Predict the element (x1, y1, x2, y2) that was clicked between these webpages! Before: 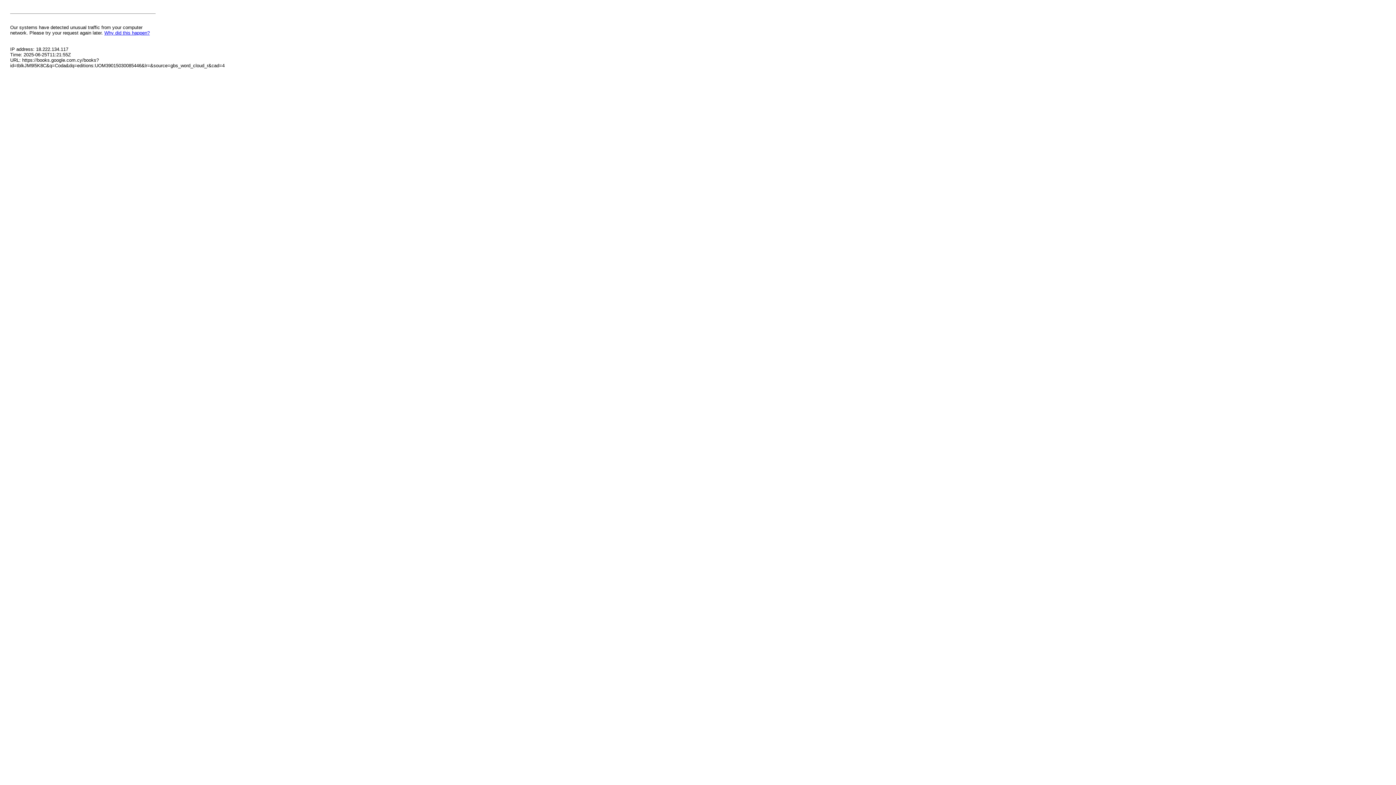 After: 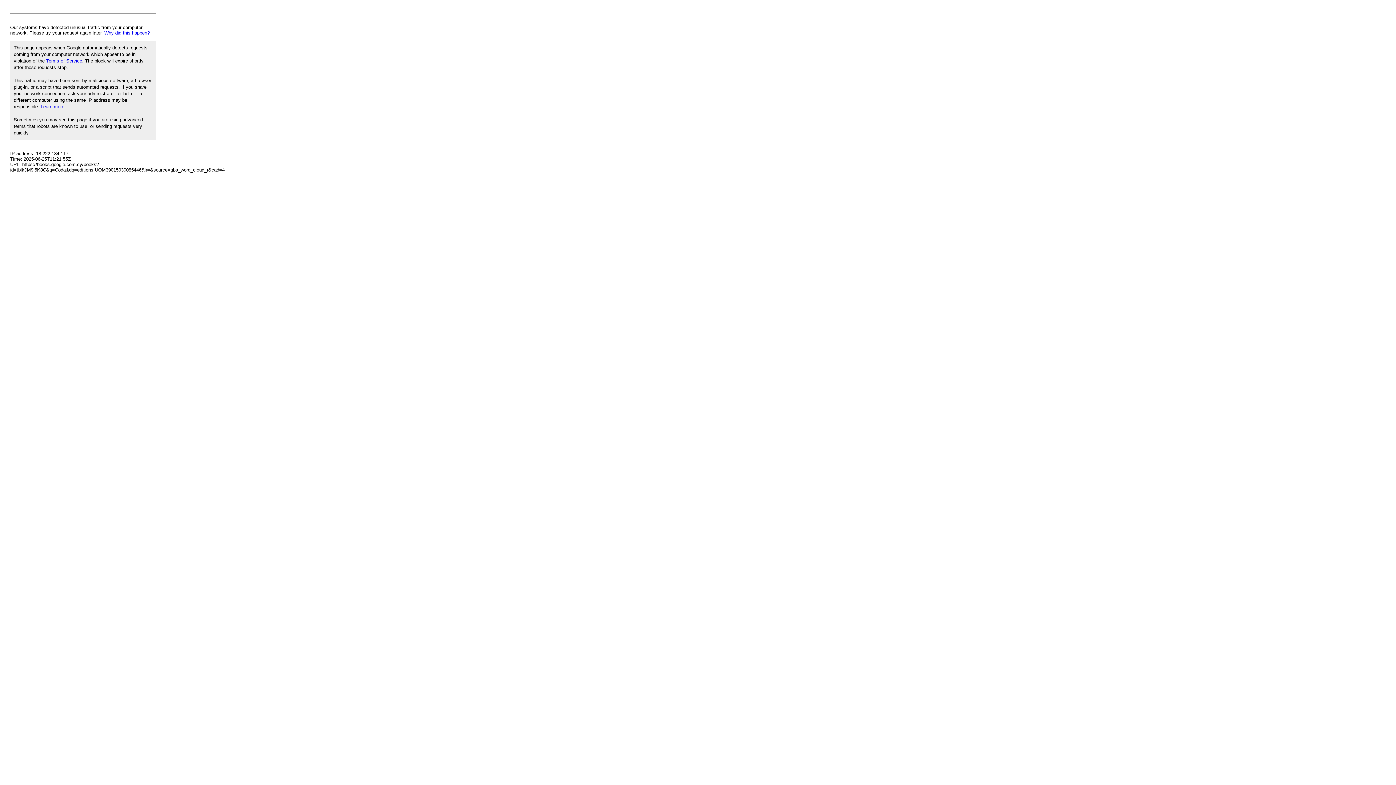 Action: bbox: (104, 30, 149, 35) label: Why did this happen?